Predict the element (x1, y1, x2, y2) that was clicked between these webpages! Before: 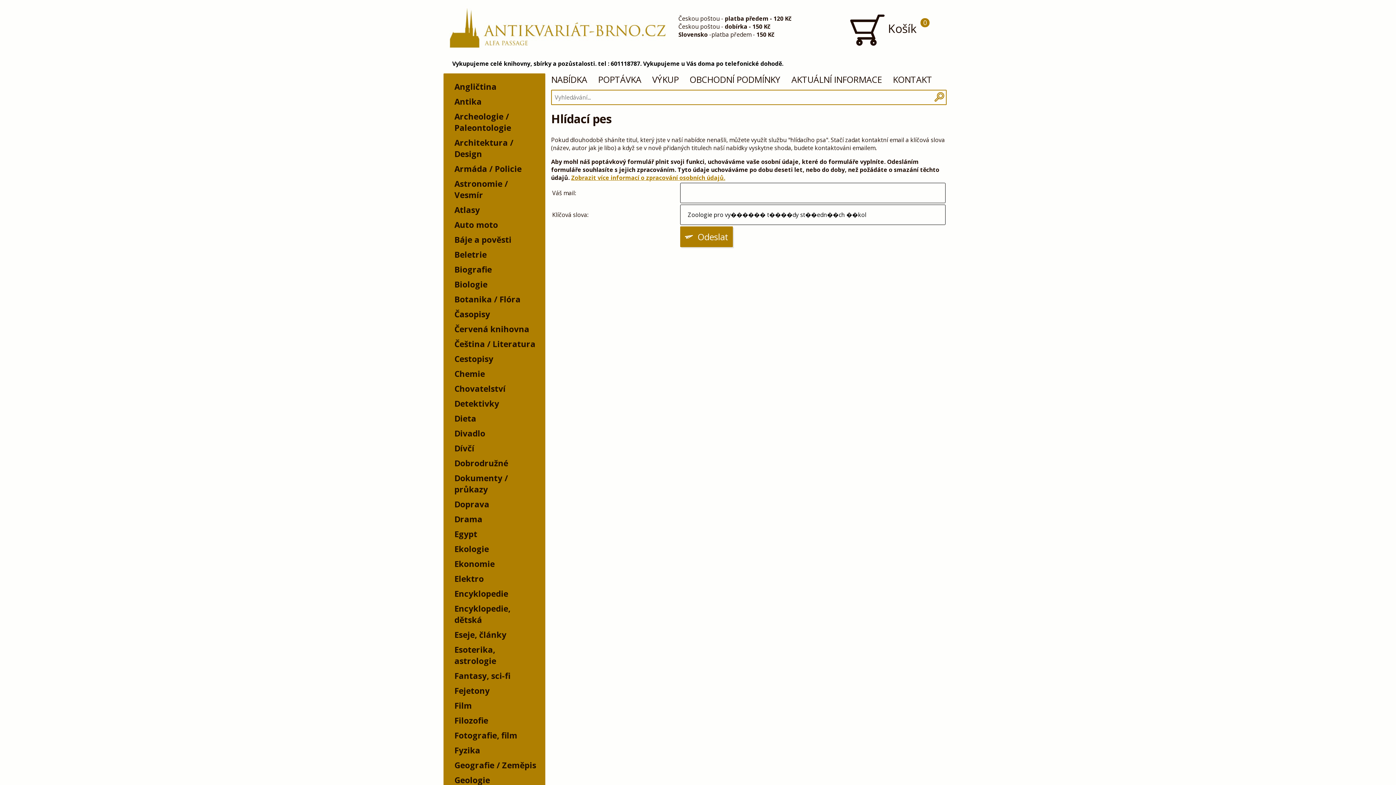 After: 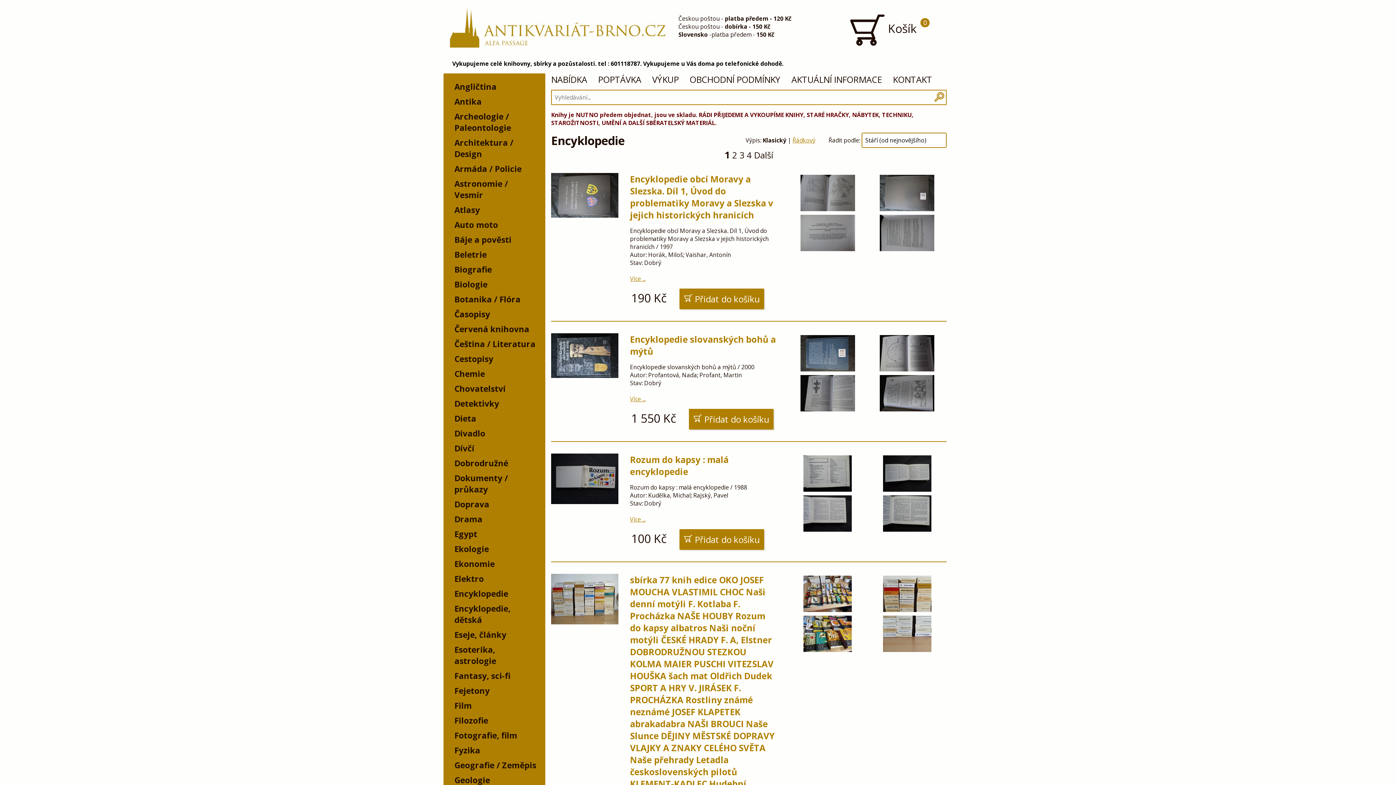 Action: label: Encyklopedie bbox: (447, 586, 540, 601)